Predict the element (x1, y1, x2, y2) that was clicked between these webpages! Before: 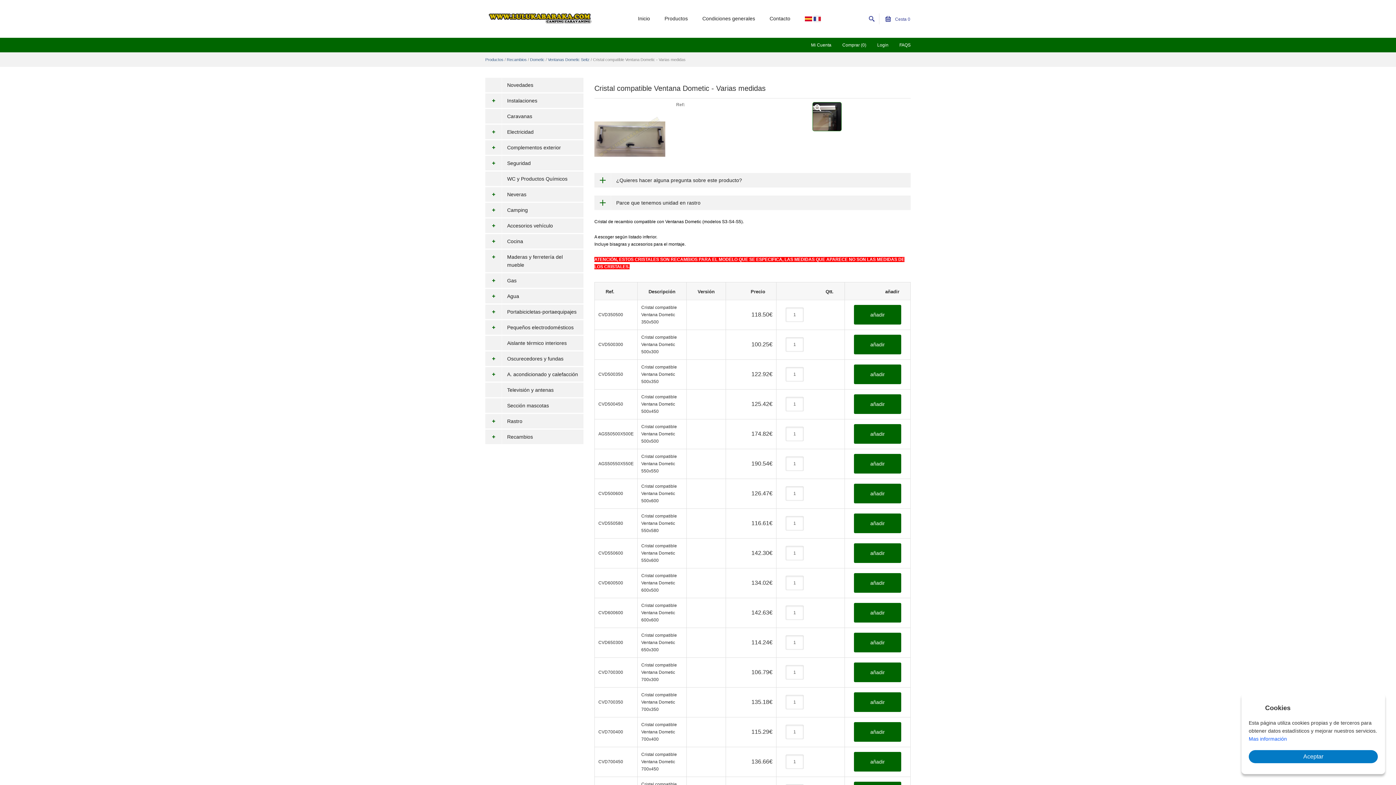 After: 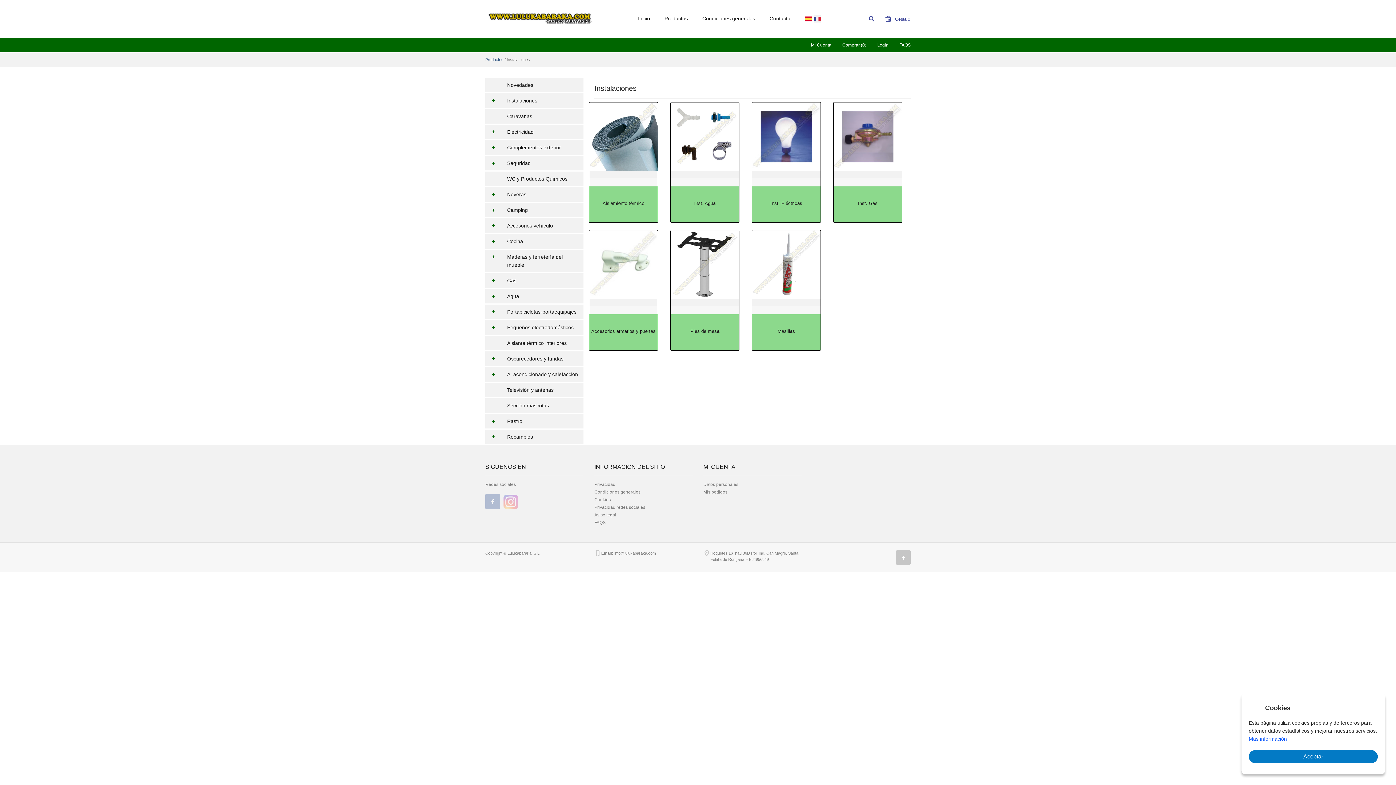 Action: label: Instalaciones bbox: (485, 93, 583, 108)